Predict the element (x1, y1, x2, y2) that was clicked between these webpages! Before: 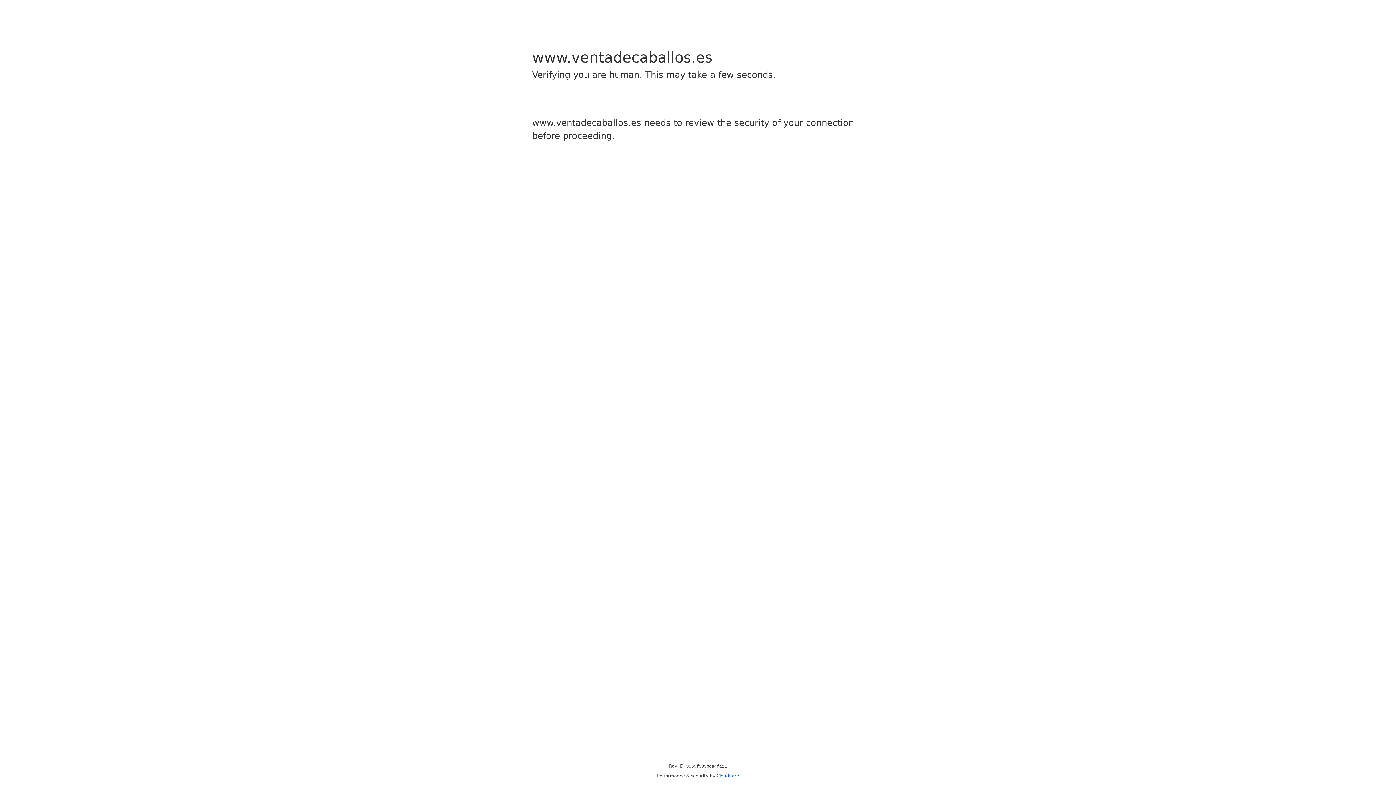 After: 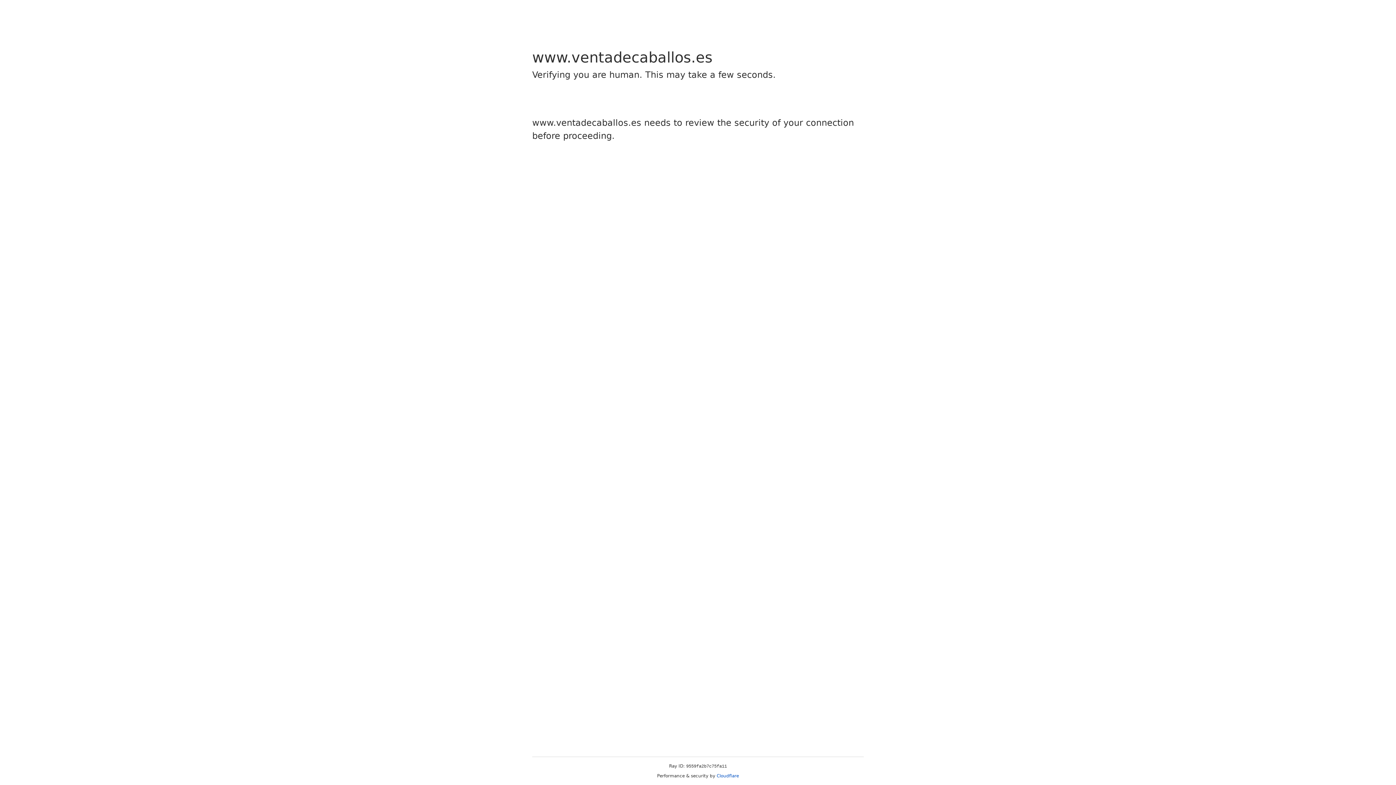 Action: label: Cloudflare bbox: (716, 773, 739, 778)